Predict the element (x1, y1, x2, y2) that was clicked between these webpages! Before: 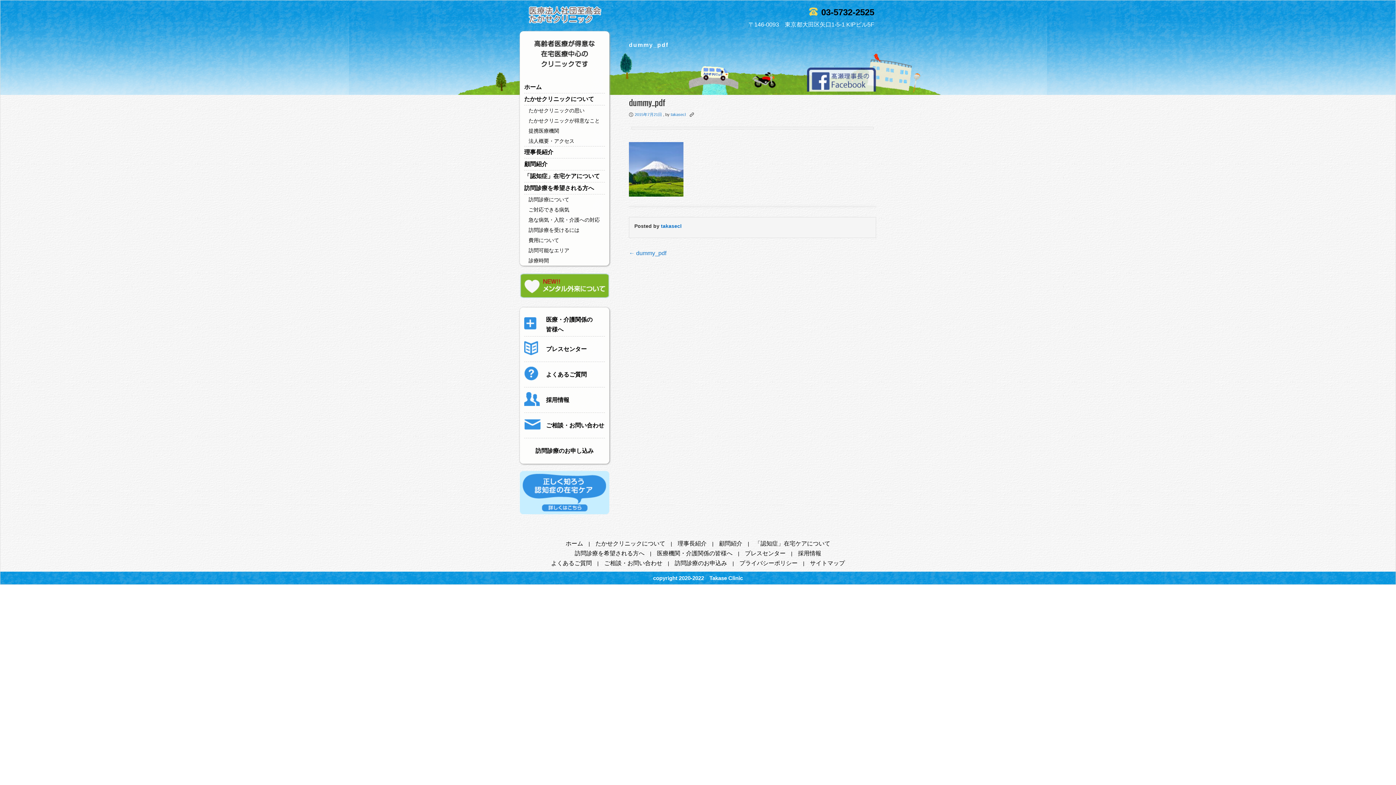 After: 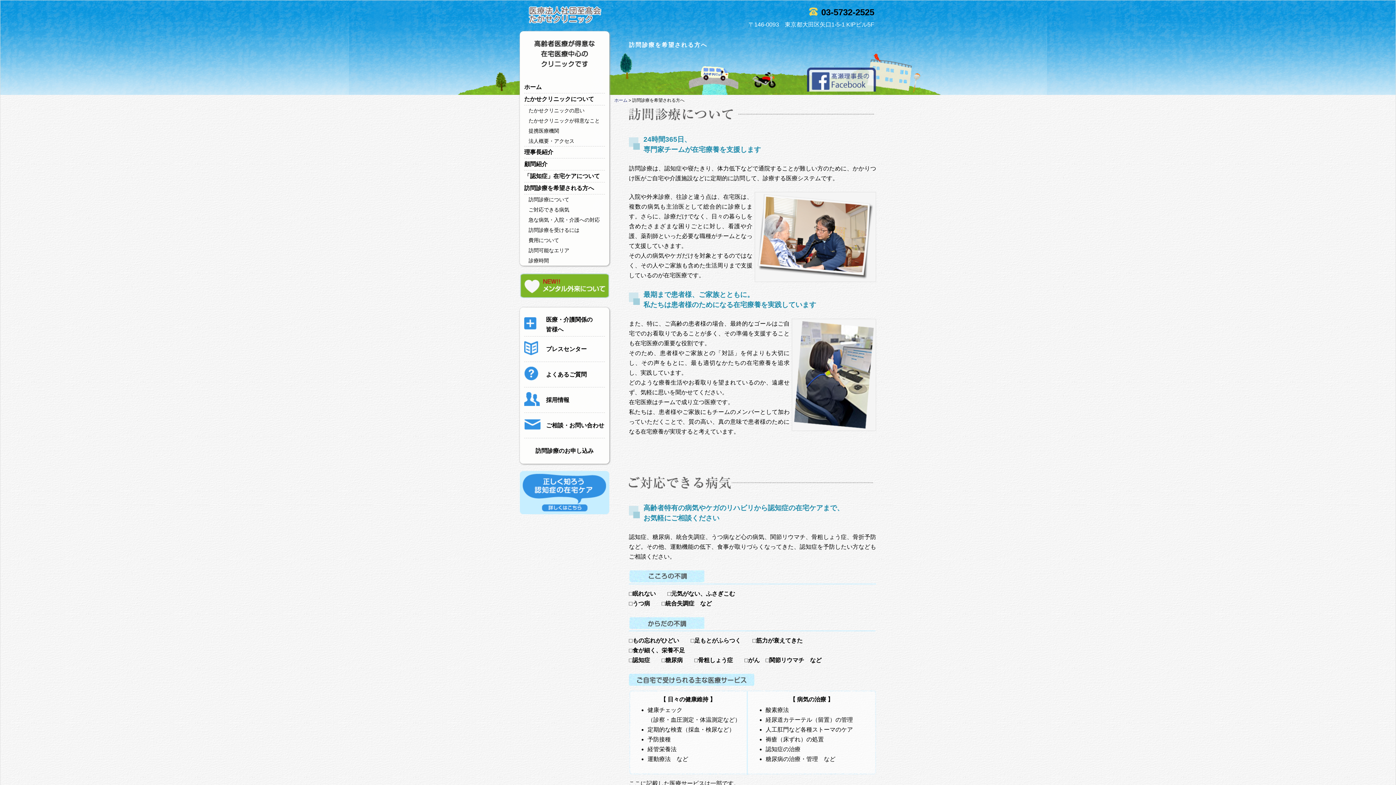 Action: label: 訪問診療を希望される方へ bbox: (574, 550, 644, 556)